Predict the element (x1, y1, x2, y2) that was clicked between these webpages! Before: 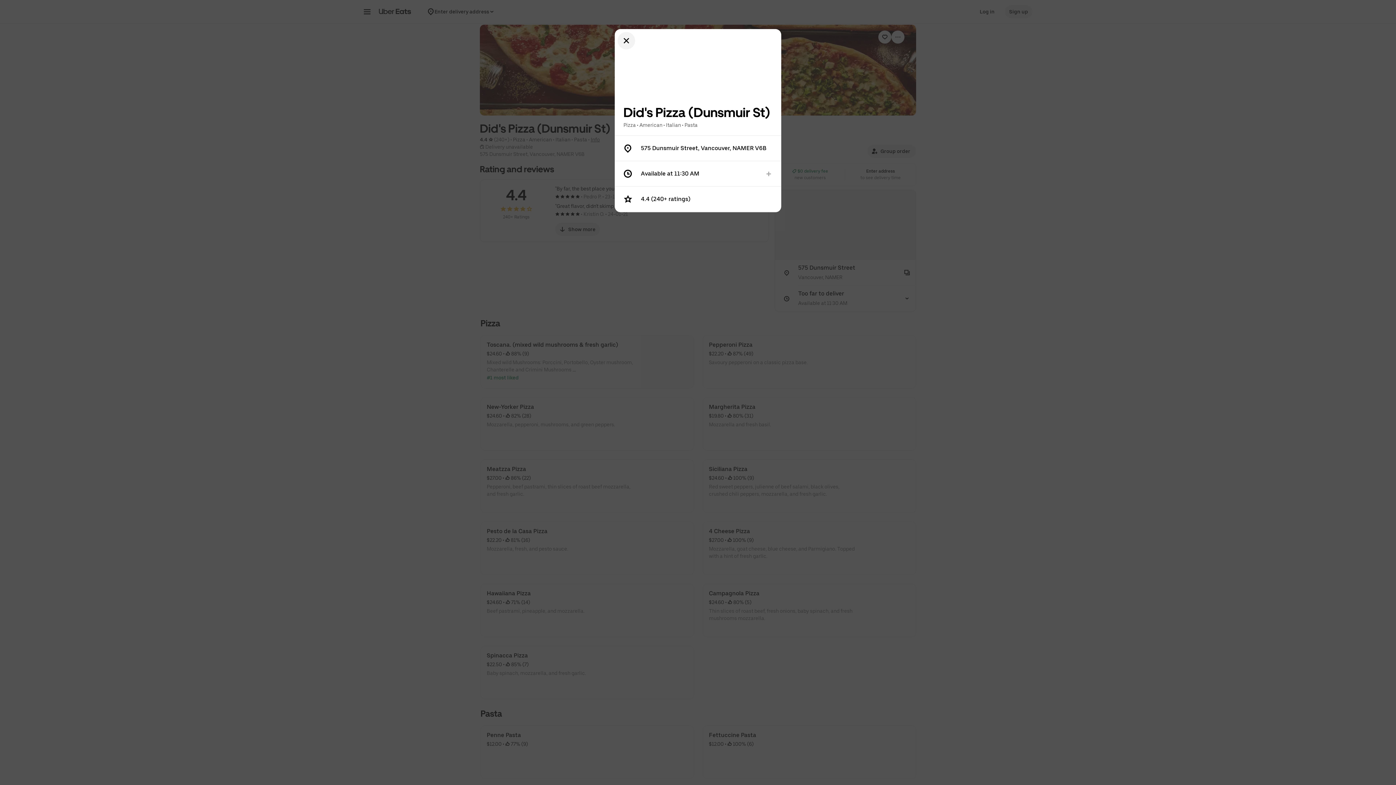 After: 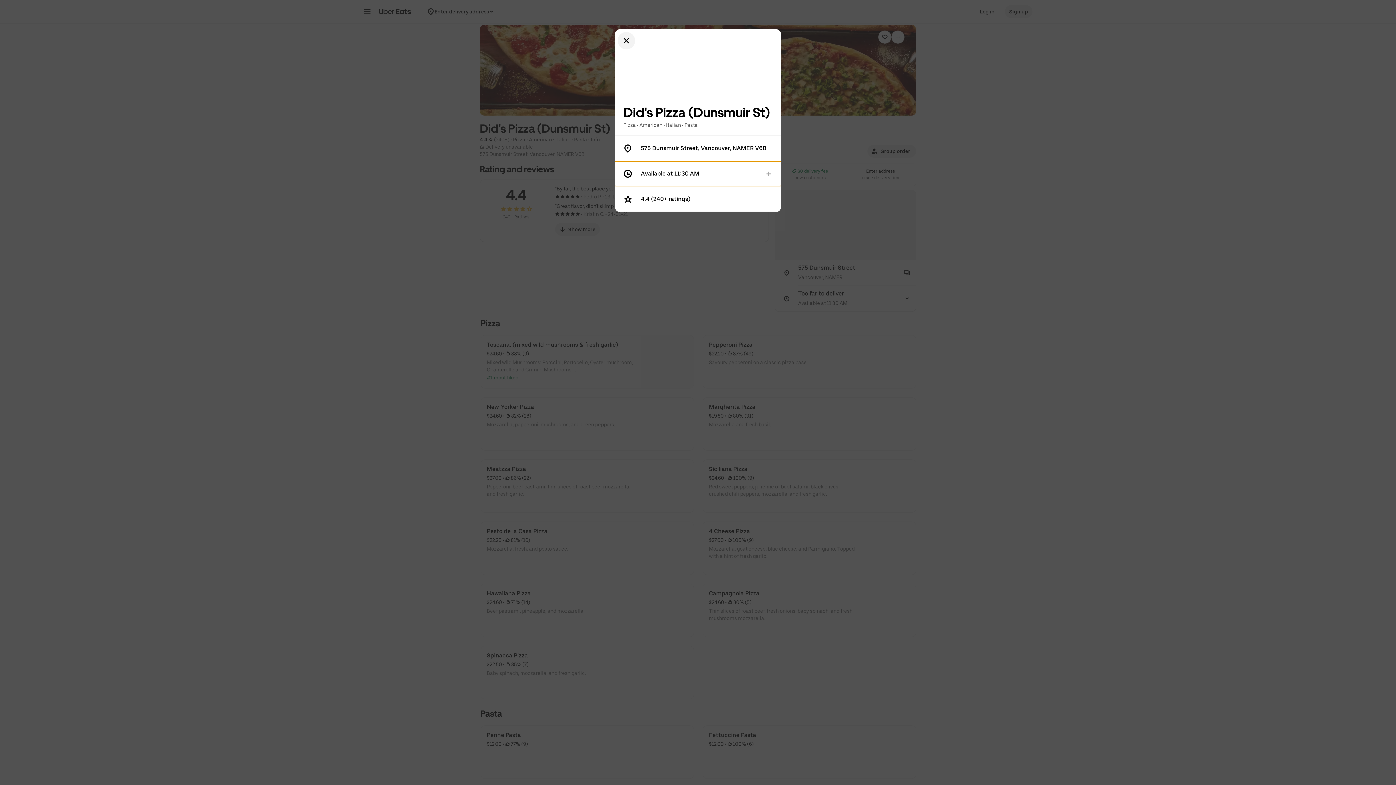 Action: label: Available at 11:30 AM bbox: (614, 161, 781, 186)